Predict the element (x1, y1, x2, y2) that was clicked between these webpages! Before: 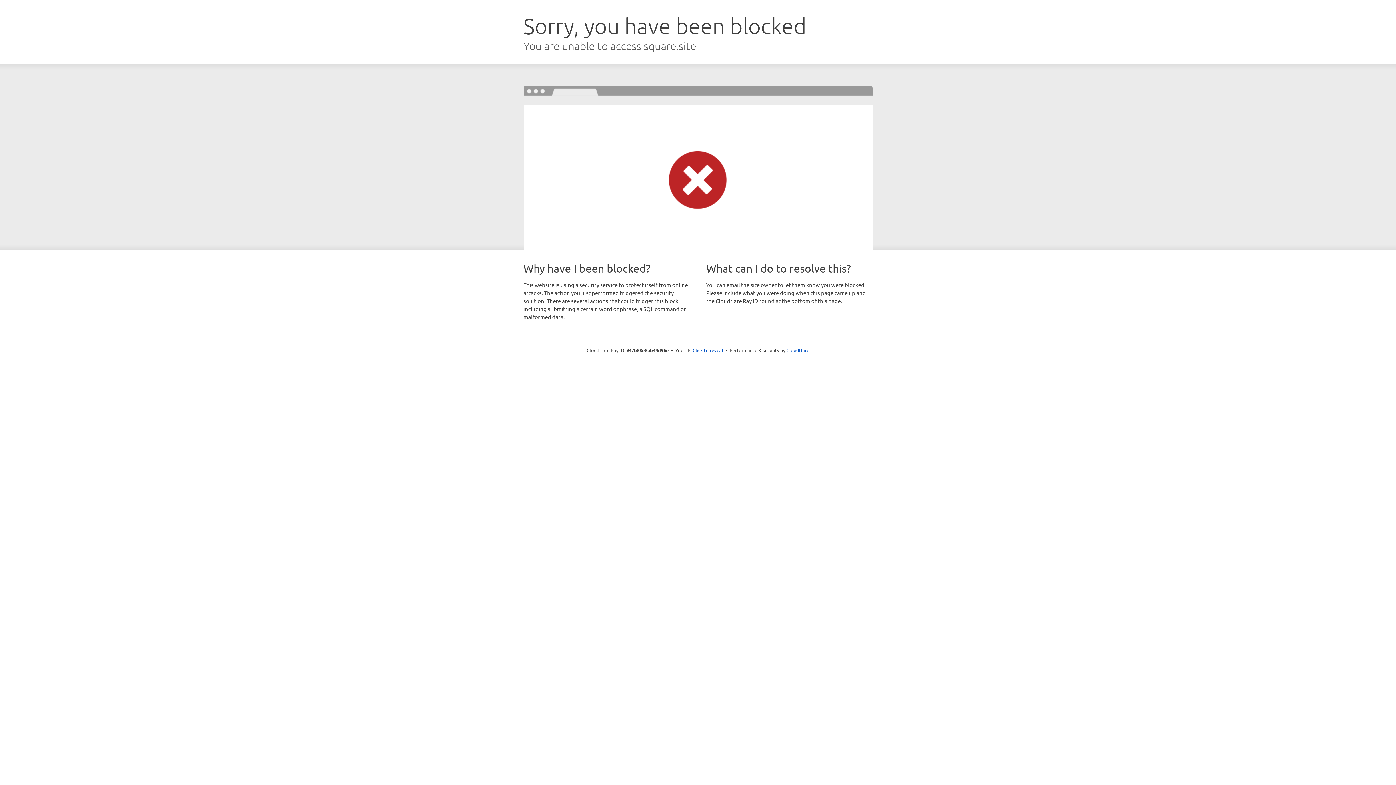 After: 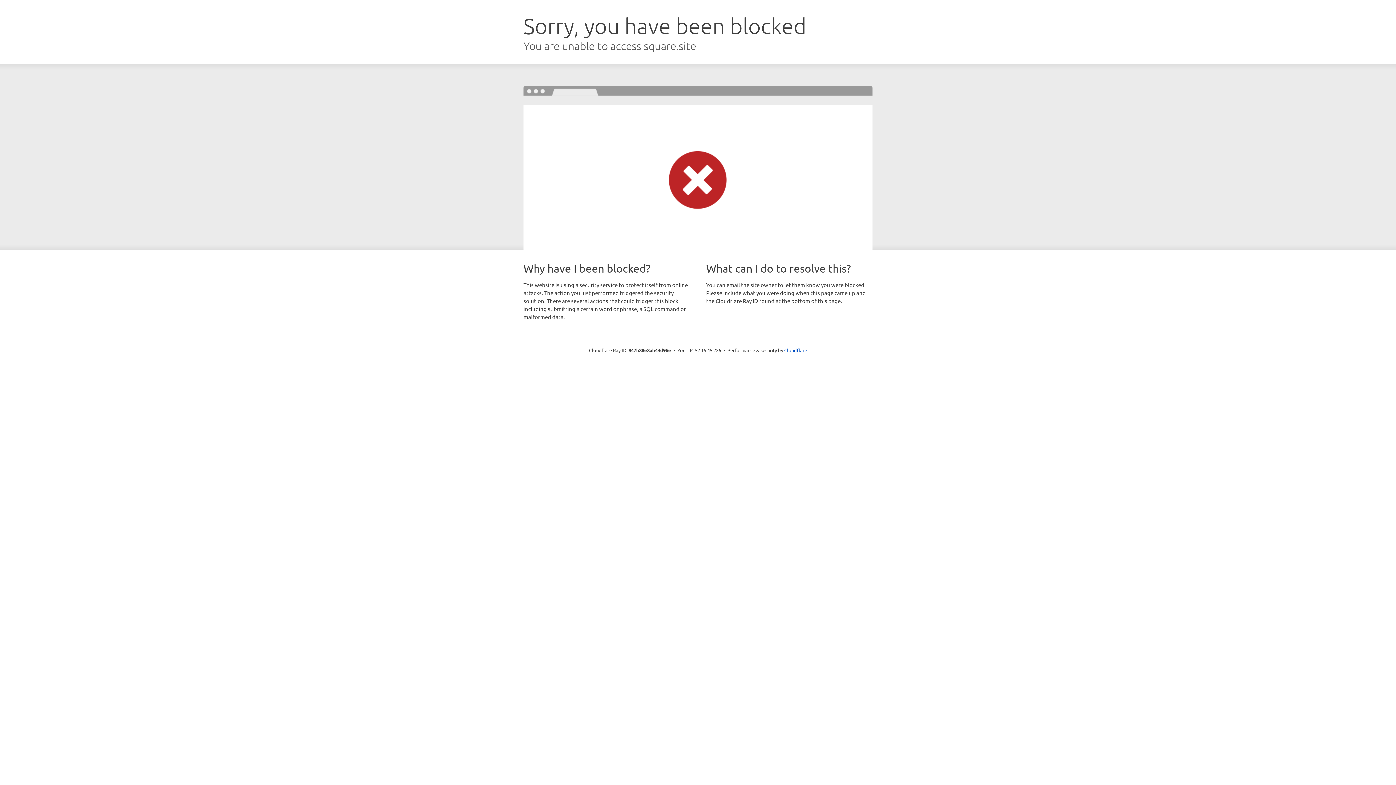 Action: bbox: (692, 346, 723, 353) label: Click to reveal